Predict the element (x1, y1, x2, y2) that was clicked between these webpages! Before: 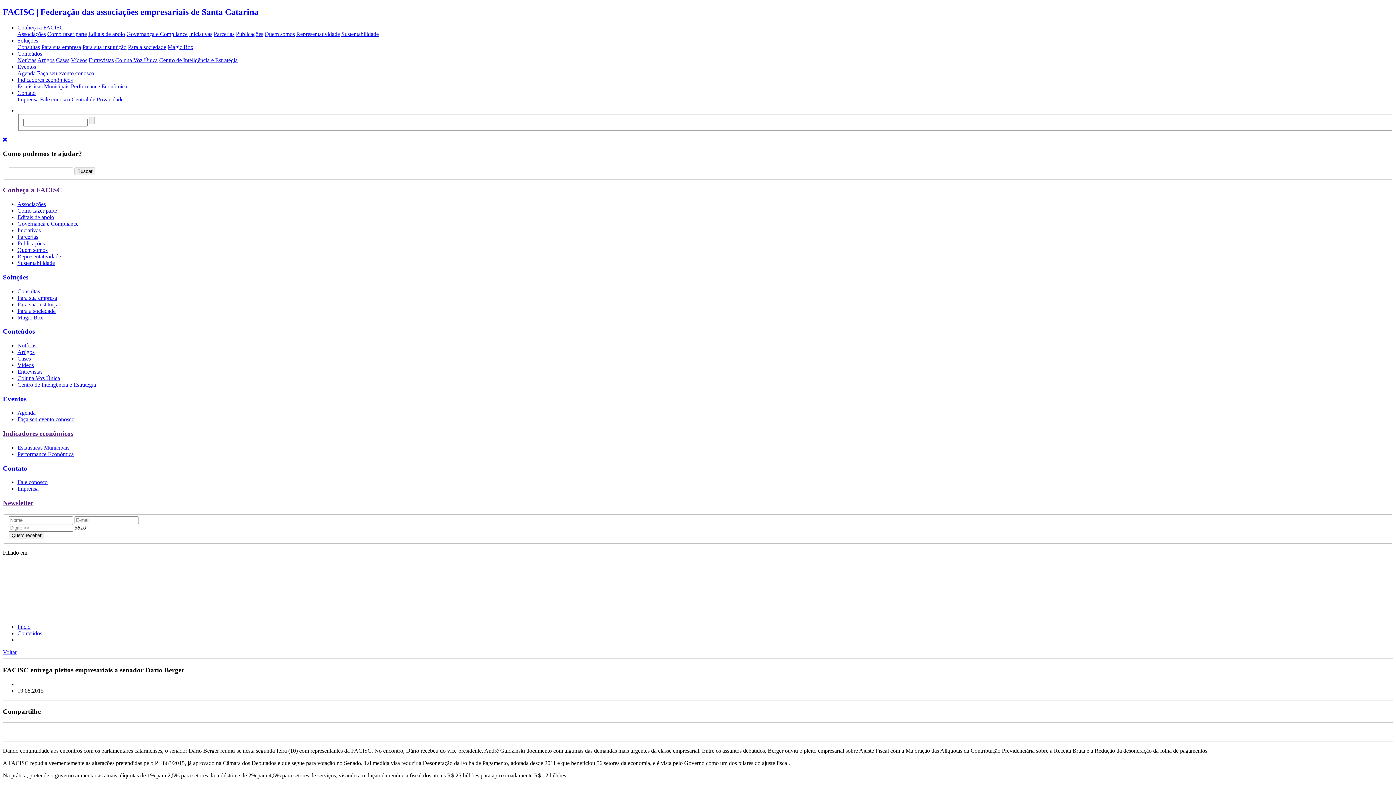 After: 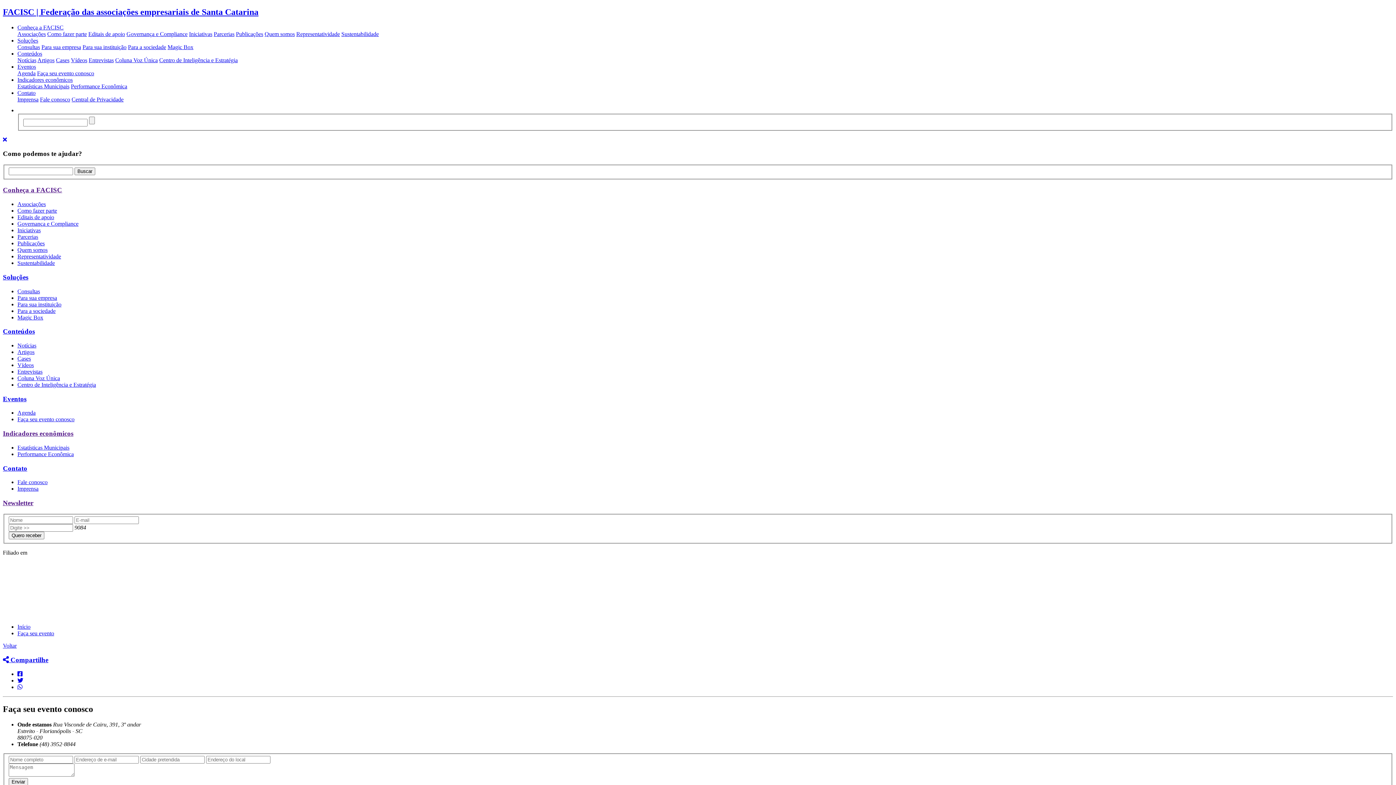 Action: label: Faça seu evento conosco bbox: (37, 70, 94, 76)